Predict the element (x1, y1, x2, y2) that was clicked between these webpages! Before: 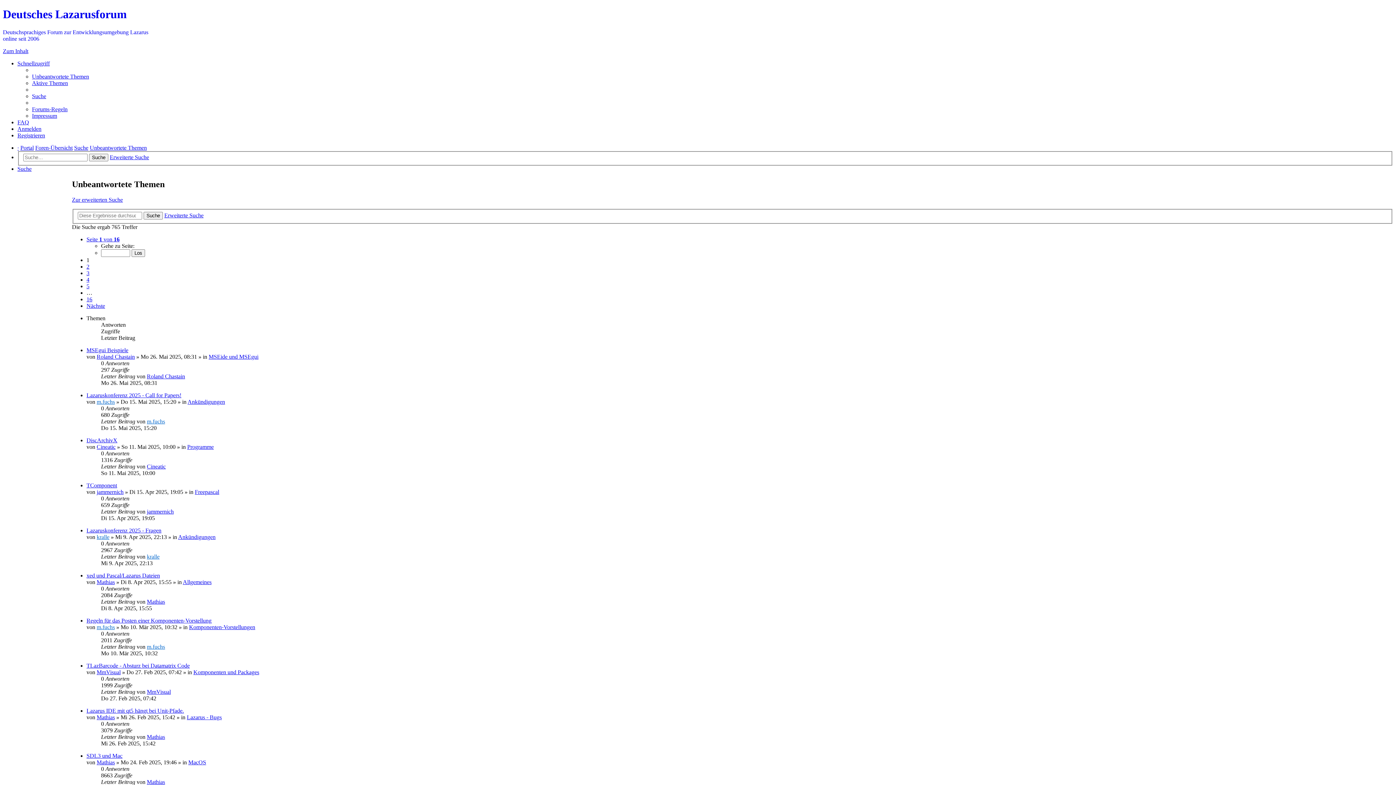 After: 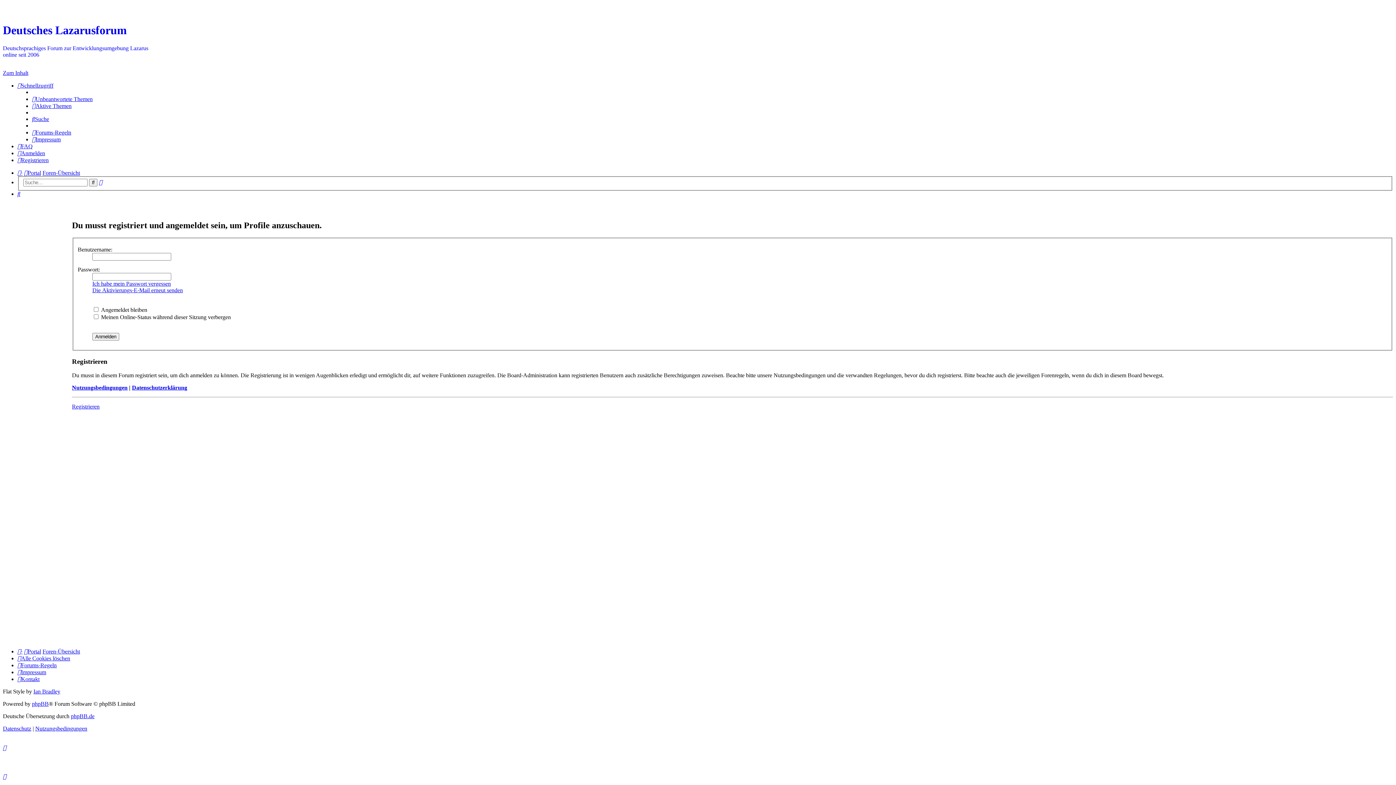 Action: label: Cineatic bbox: (96, 443, 115, 450)